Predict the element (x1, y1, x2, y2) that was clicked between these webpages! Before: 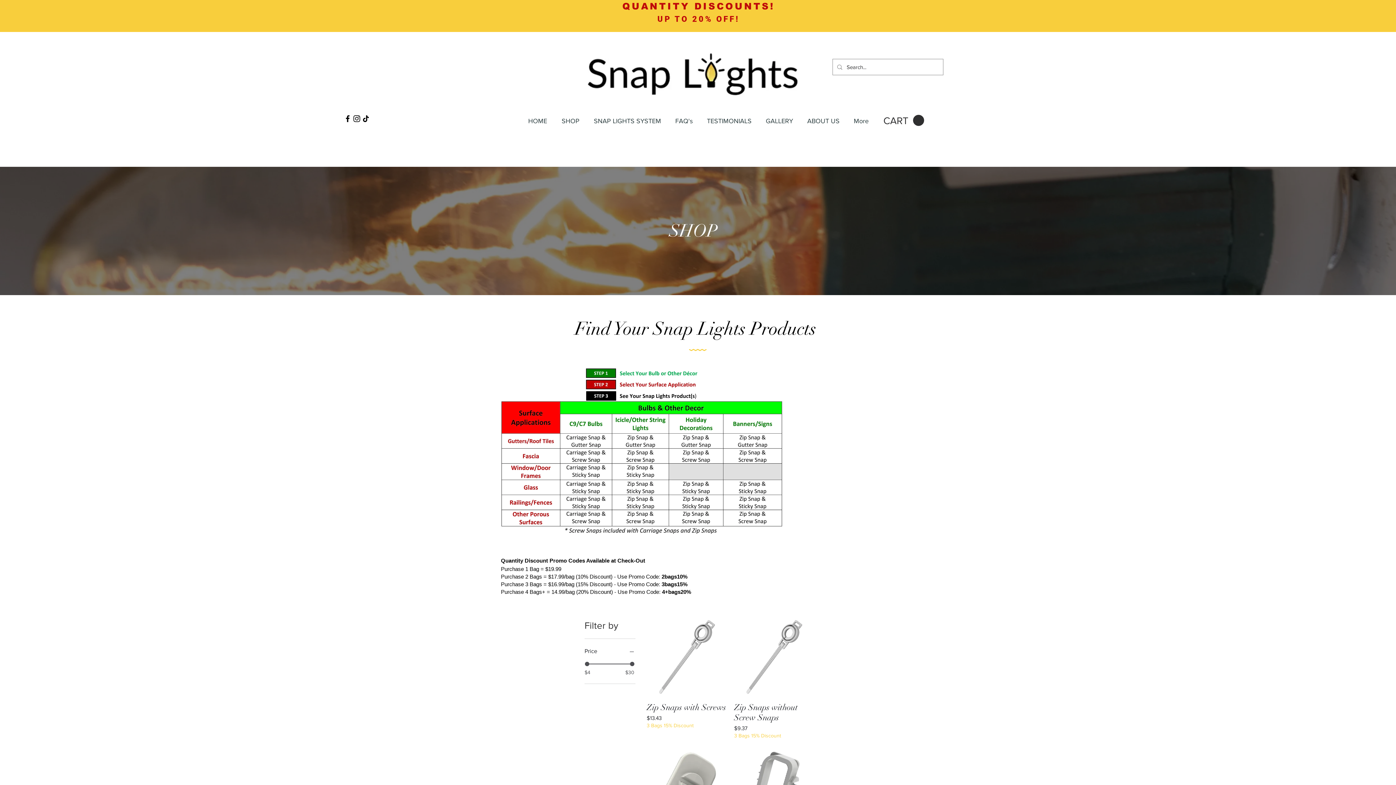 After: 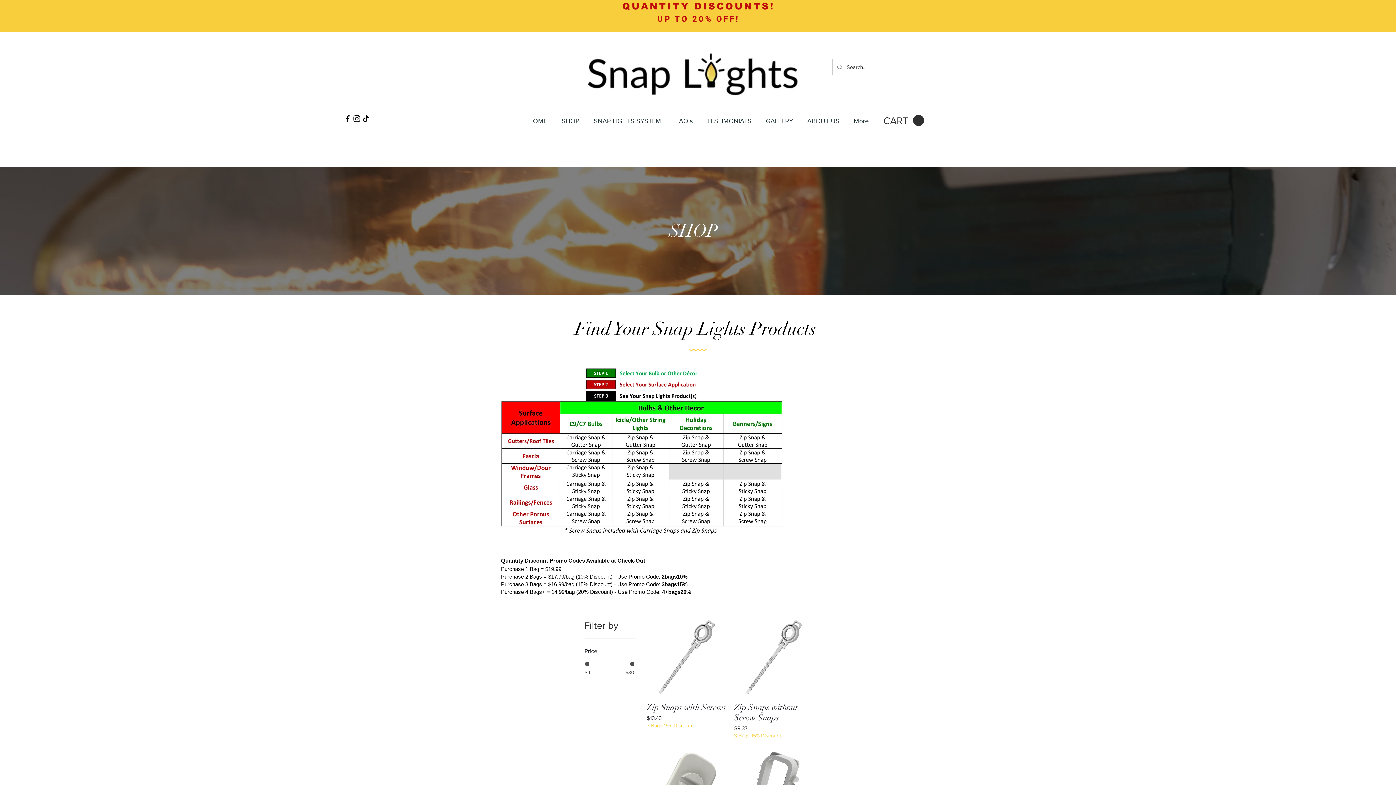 Action: label: Black Facebook Icon bbox: (343, 114, 352, 123)